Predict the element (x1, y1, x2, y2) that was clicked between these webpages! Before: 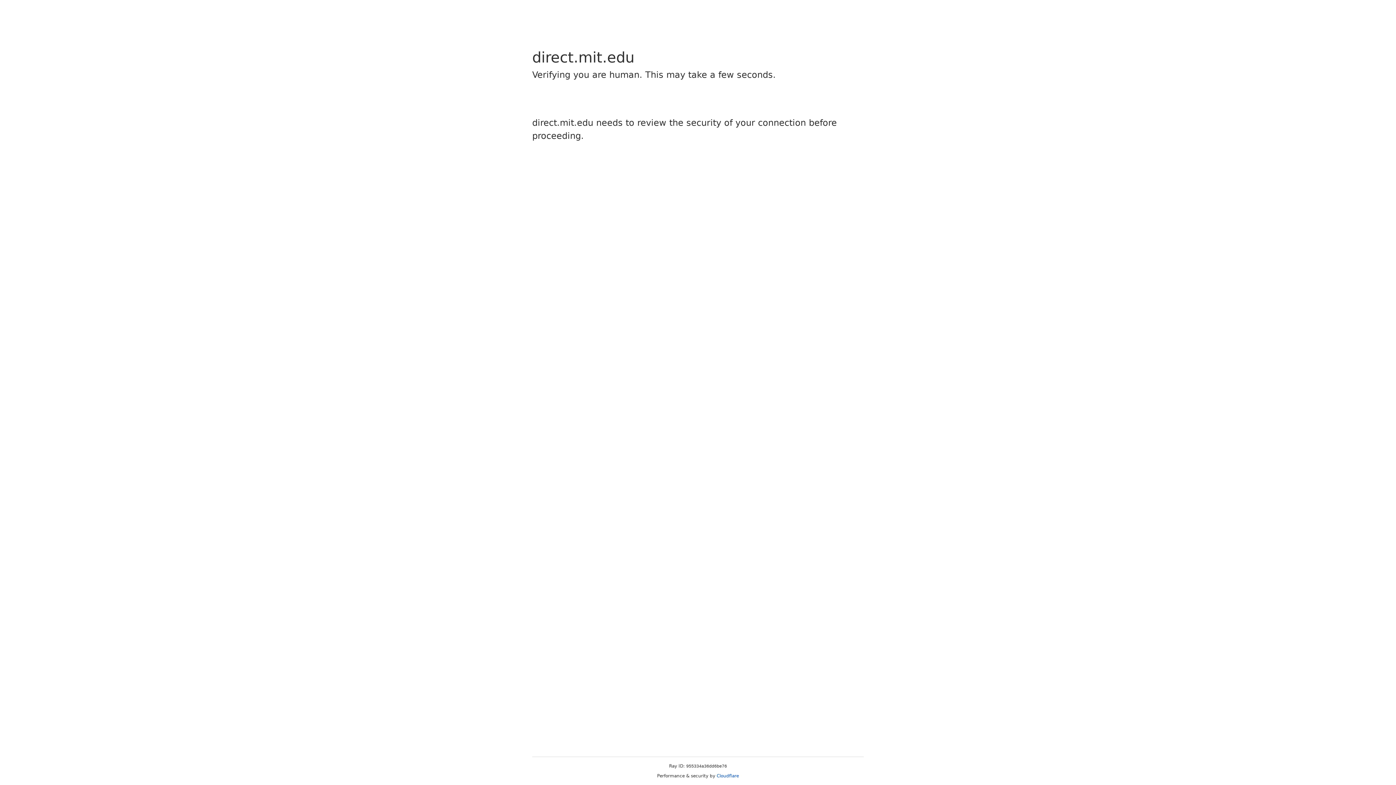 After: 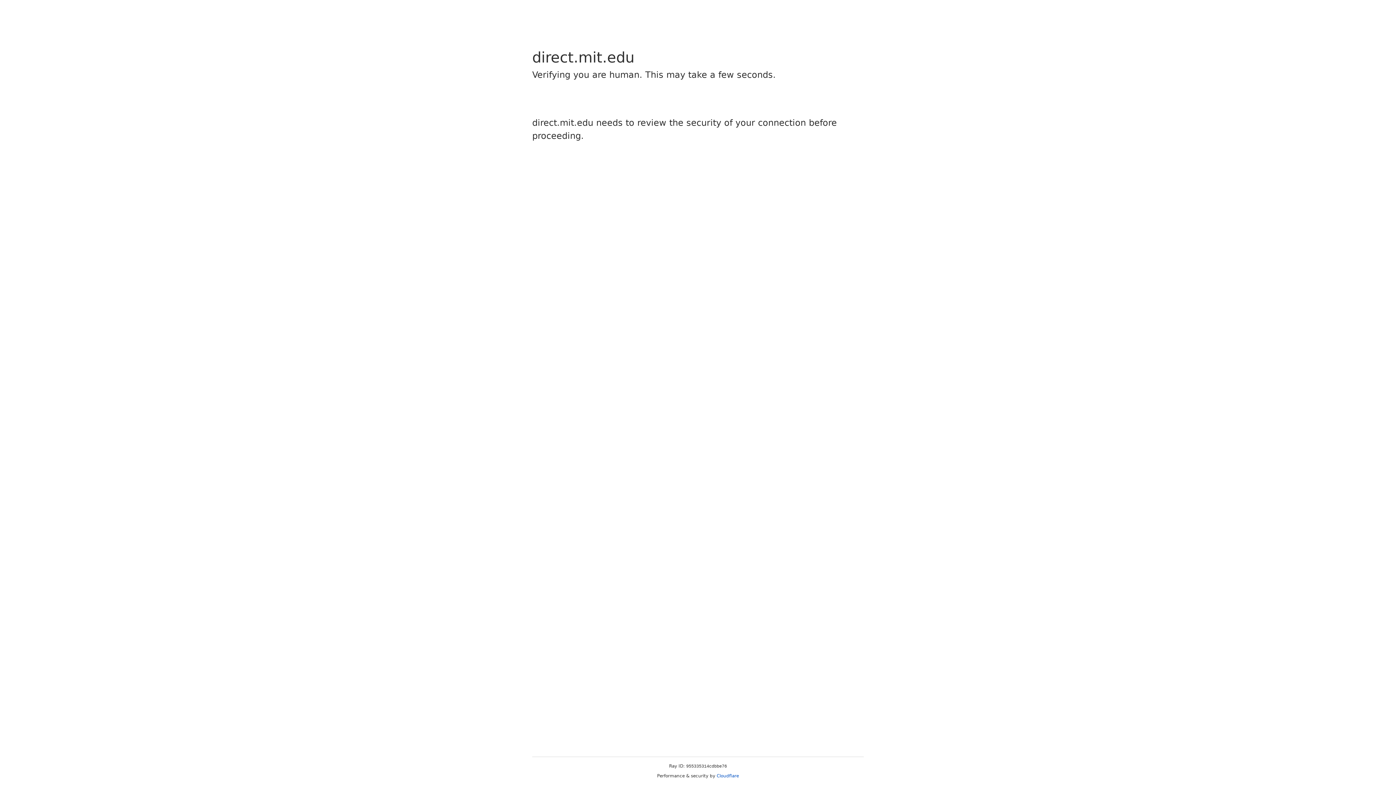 Action: label: Cloudflare bbox: (716, 773, 739, 778)